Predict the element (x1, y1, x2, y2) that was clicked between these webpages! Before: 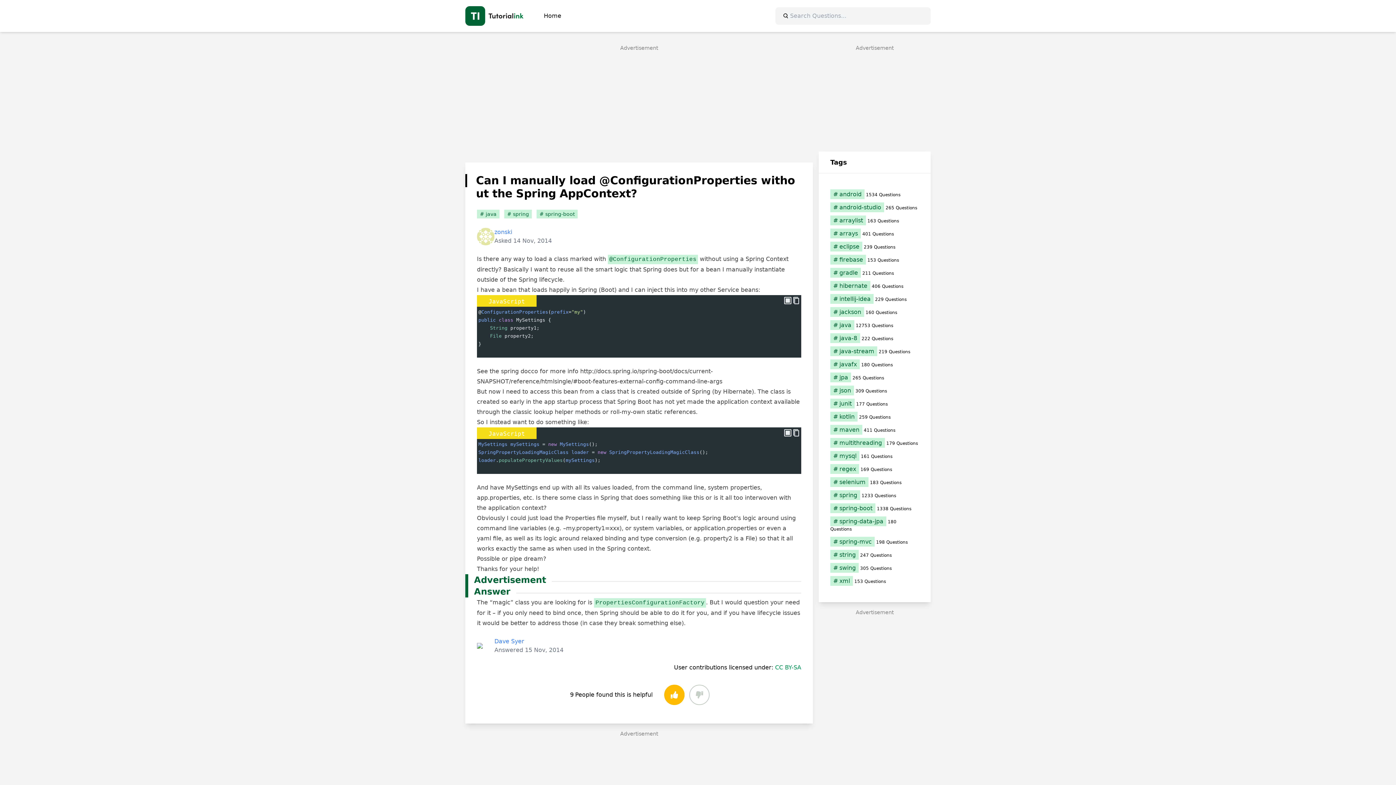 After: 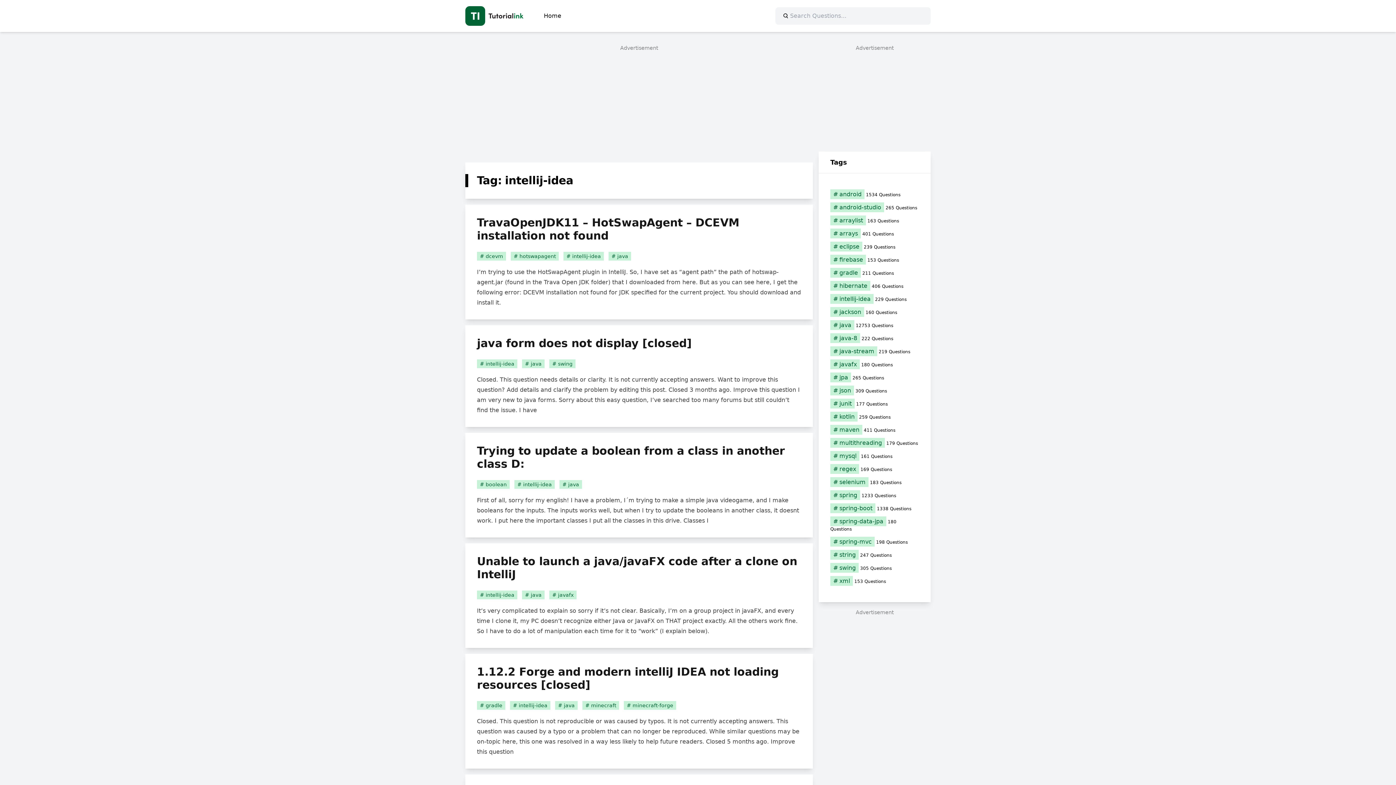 Action: label: intellij-idea (229 items) bbox: (830, 295, 919, 302)